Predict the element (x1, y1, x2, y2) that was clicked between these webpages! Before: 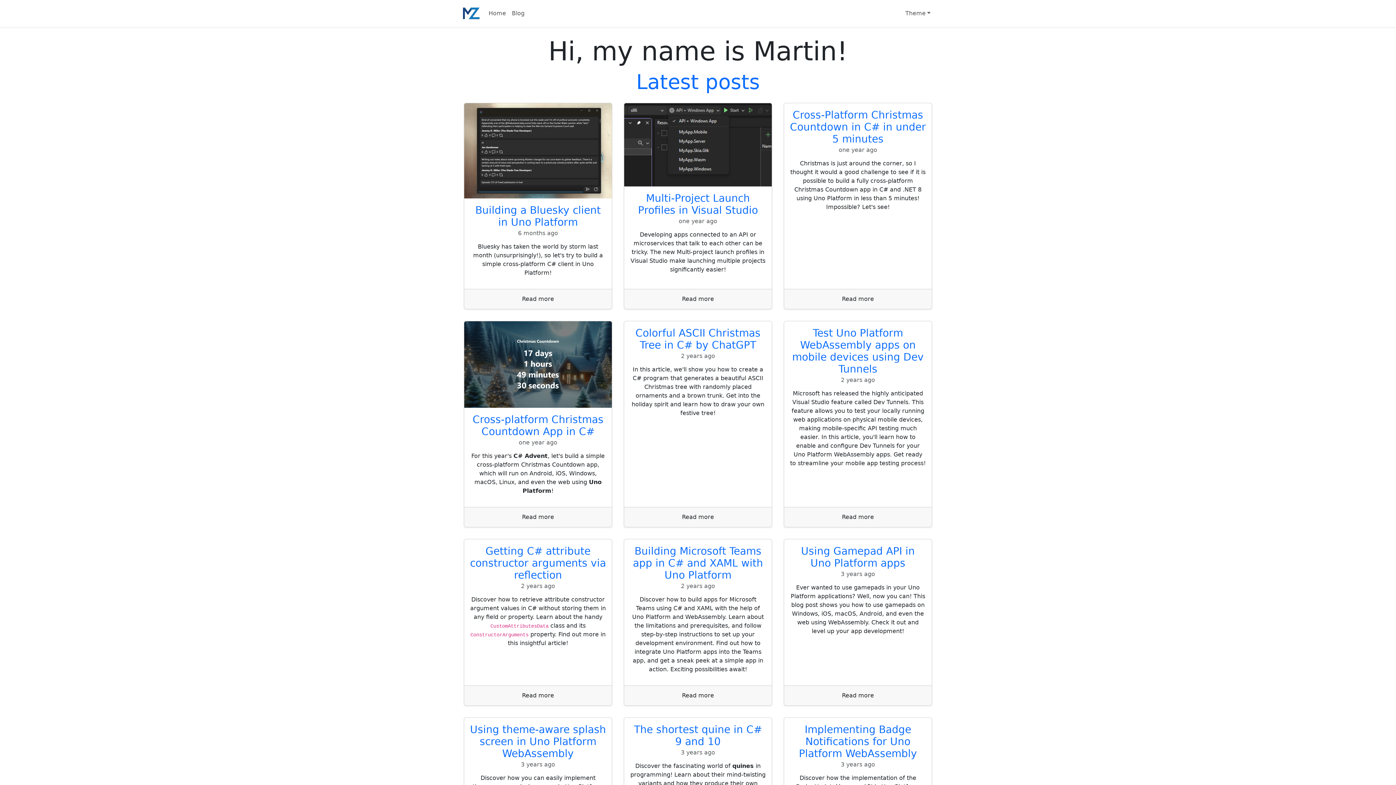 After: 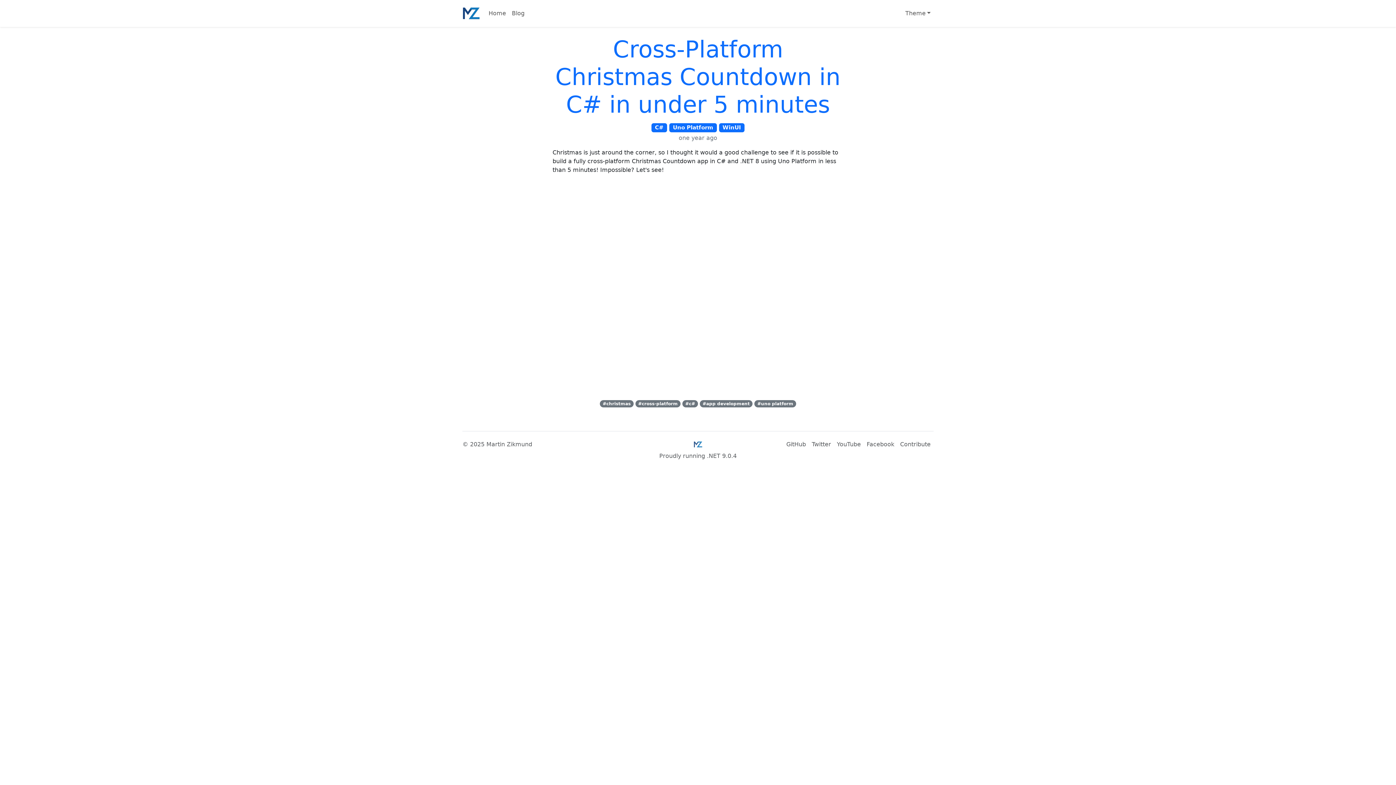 Action: bbox: (784, 102, 932, 309) label: Cross-Platform Christmas Countdown in C# in under 5 minutes
one year ago

Christmas is just around the corner, so I thought it would a good challenge to see if it is possible to build a fully cross-platform Christmas Countdown app in C# and .NET 8 using Uno Platform in less than 5 minutes! Impossible? Let's see!

Read more